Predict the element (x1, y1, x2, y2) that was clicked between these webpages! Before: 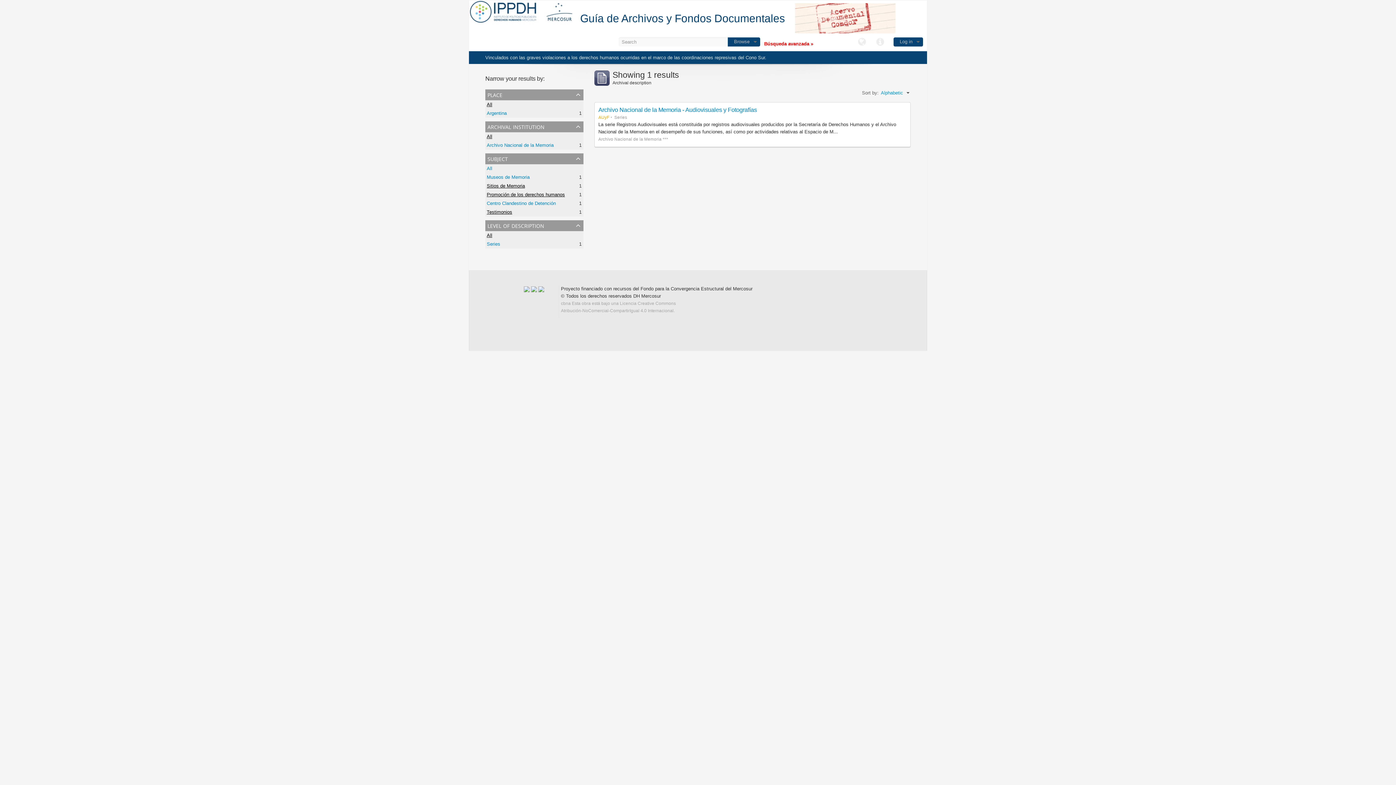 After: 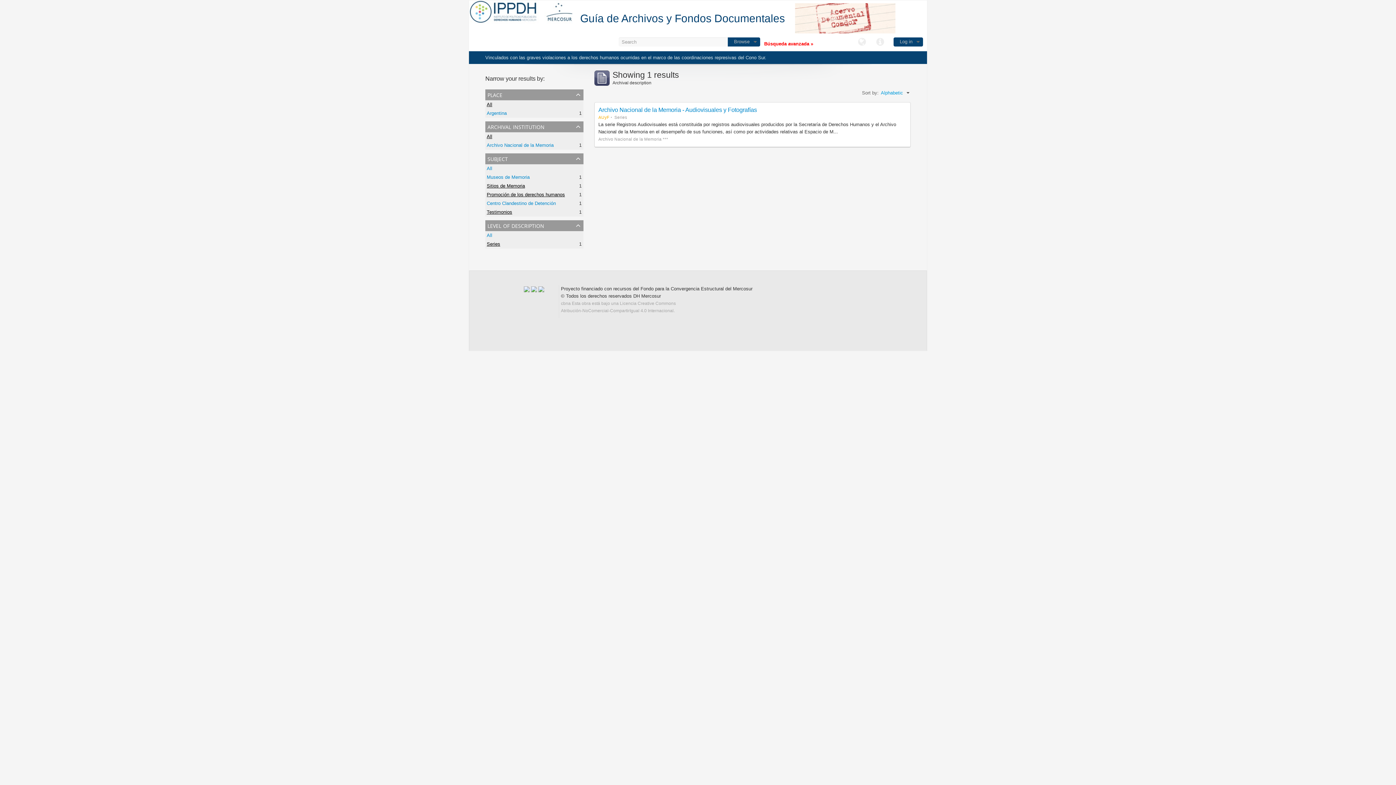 Action: bbox: (486, 241, 500, 246) label: Series